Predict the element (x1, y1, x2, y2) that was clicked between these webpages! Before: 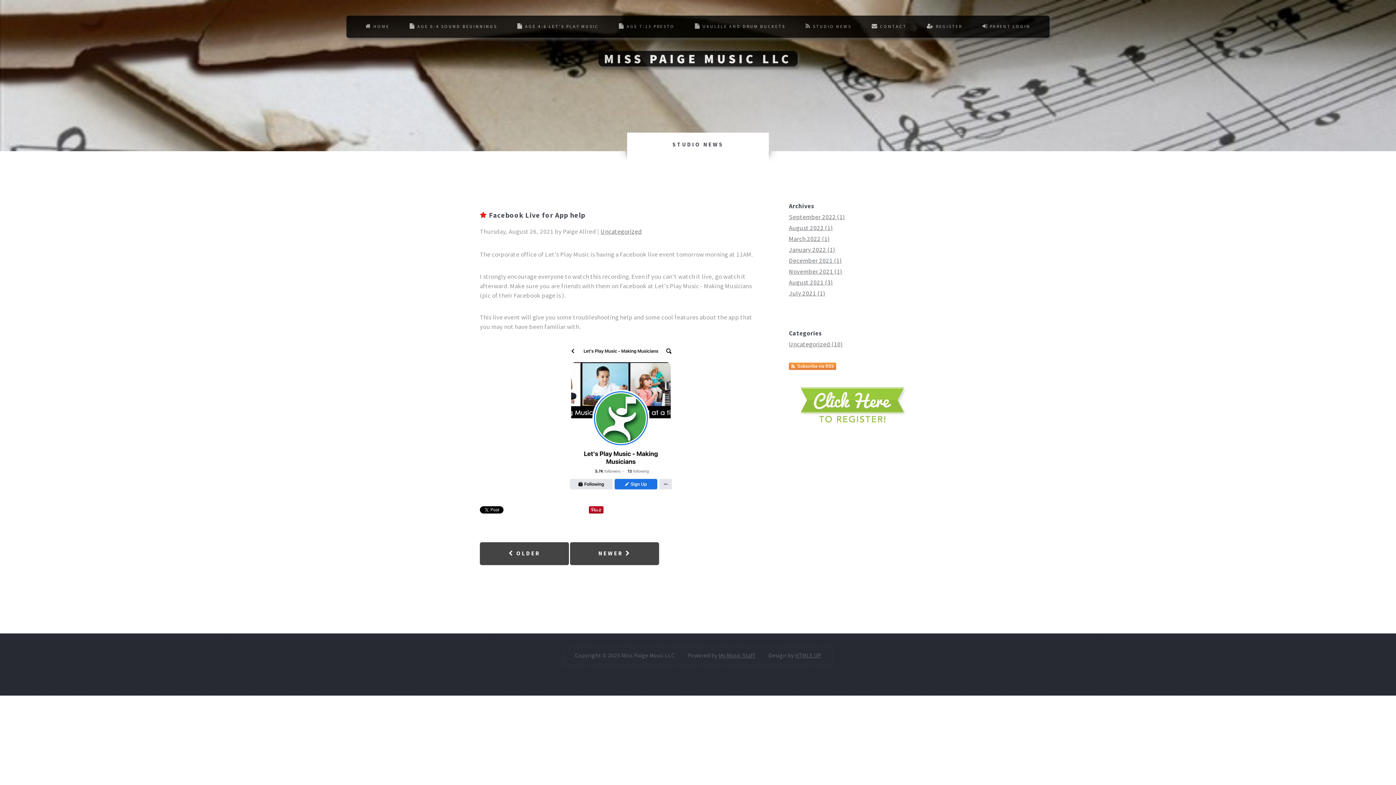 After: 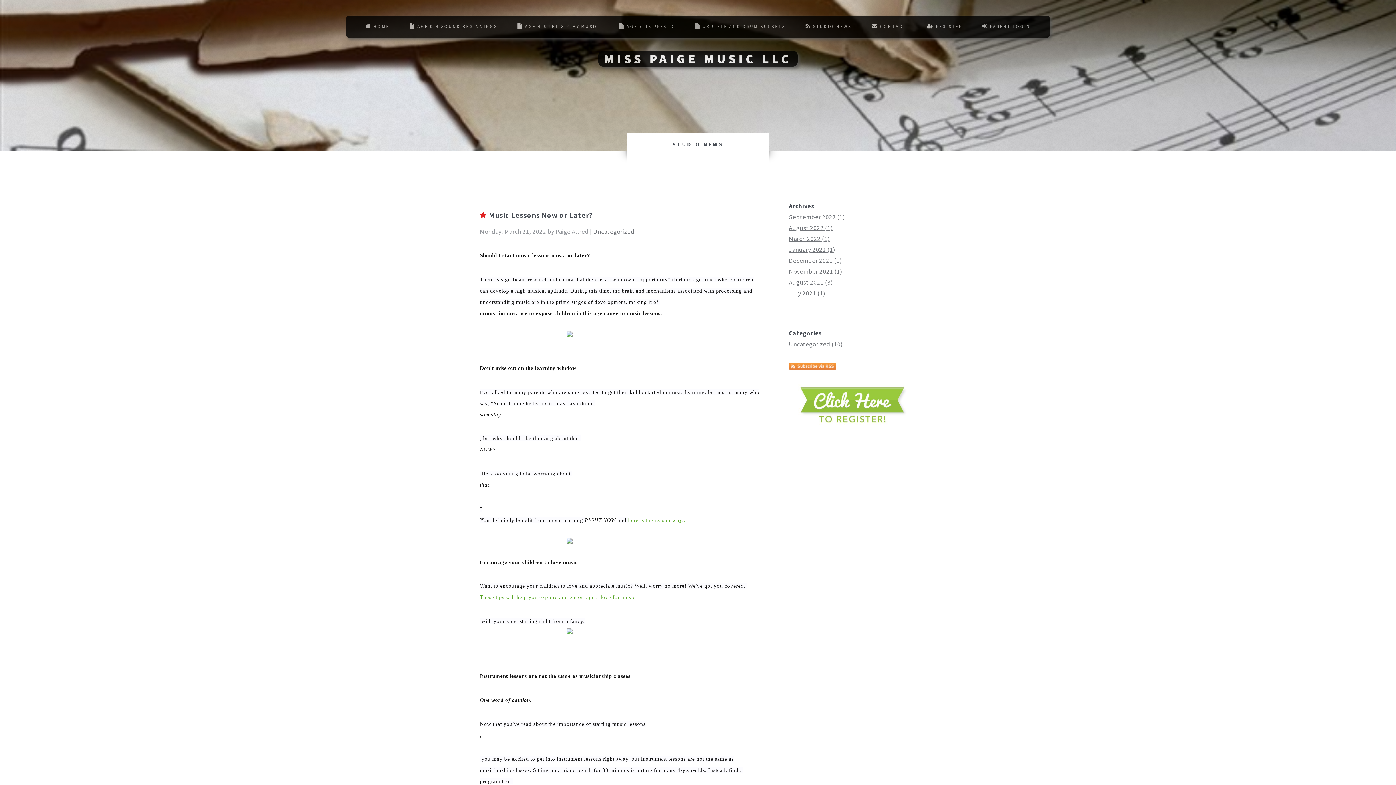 Action: label: March 2022 (1) bbox: (789, 235, 830, 243)